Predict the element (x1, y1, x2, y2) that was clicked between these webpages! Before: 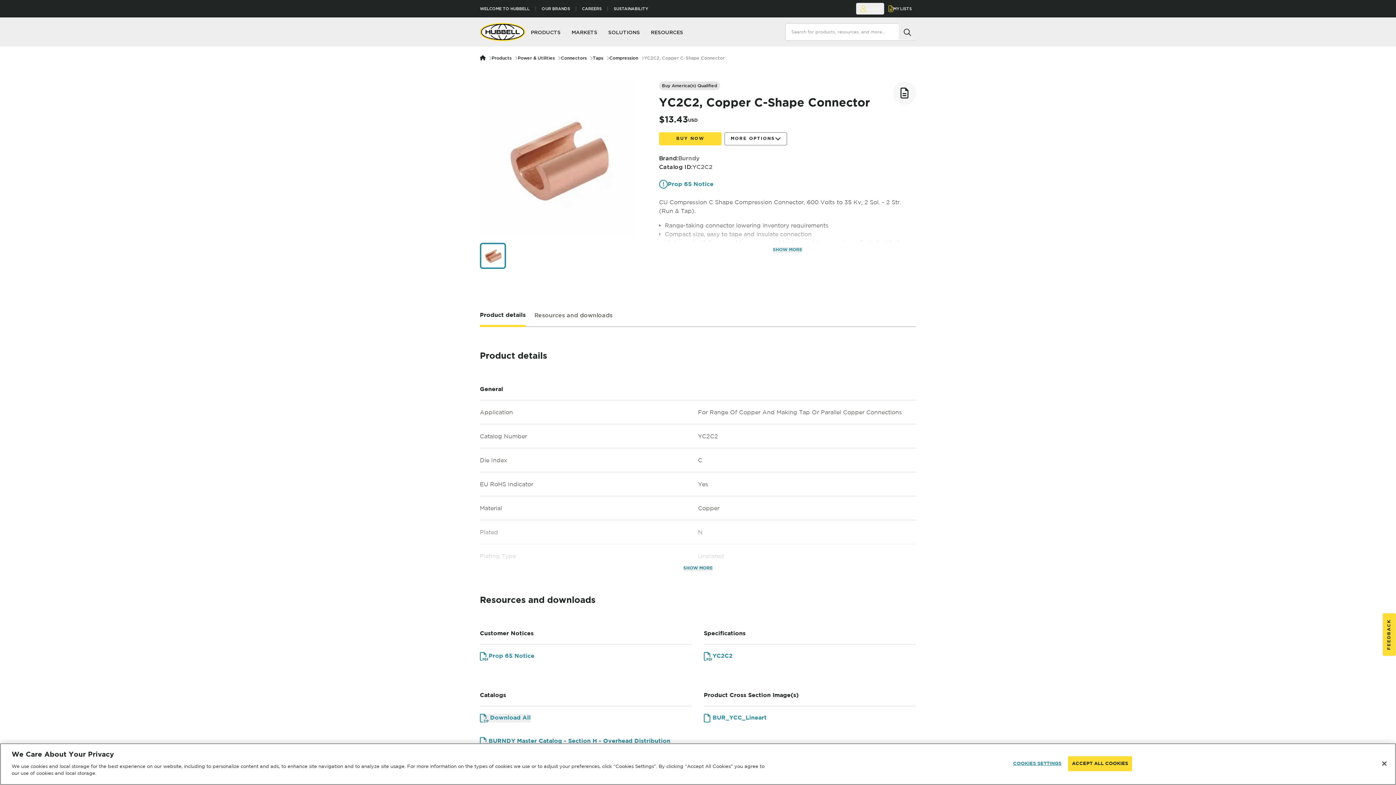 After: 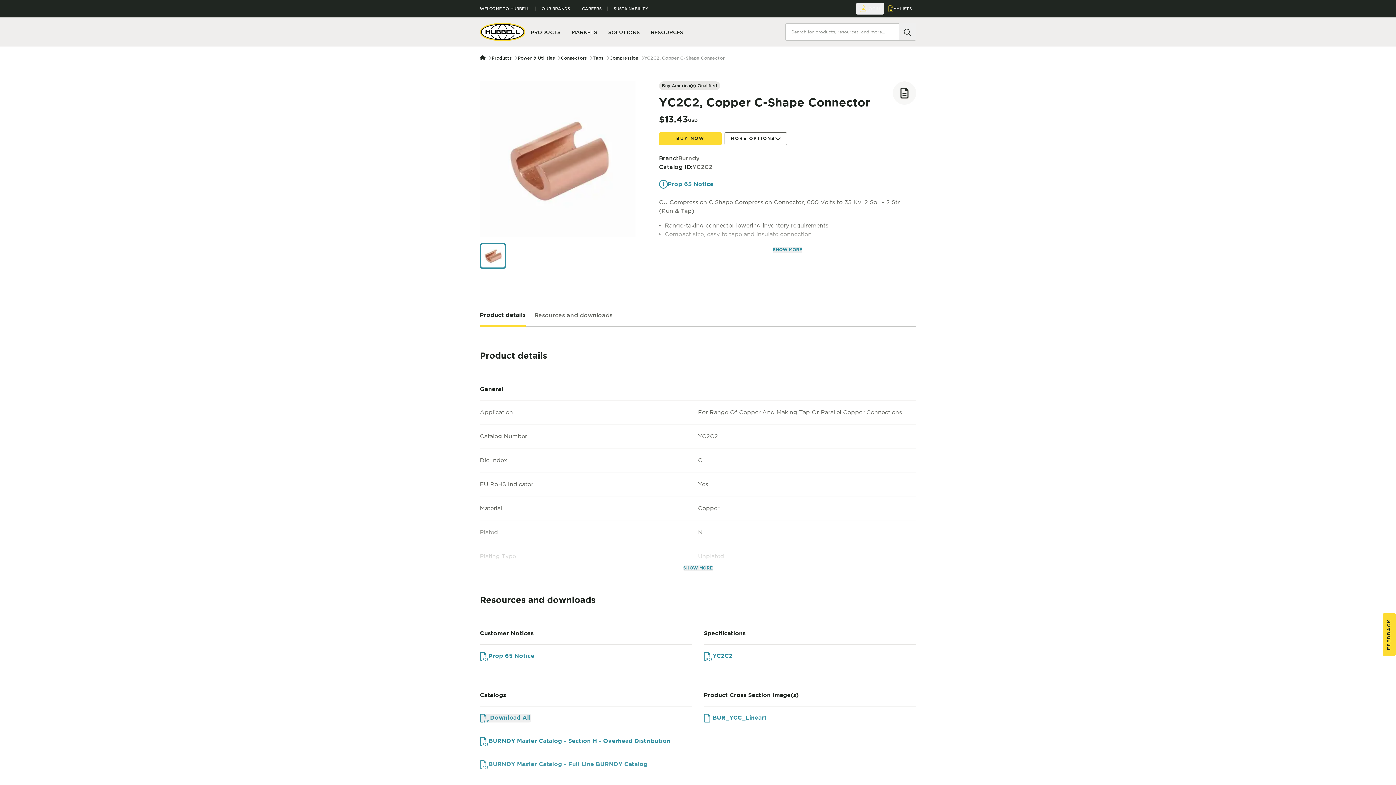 Action: bbox: (1068, 756, 1132, 771) label: ACCEPT ALL COOKIES